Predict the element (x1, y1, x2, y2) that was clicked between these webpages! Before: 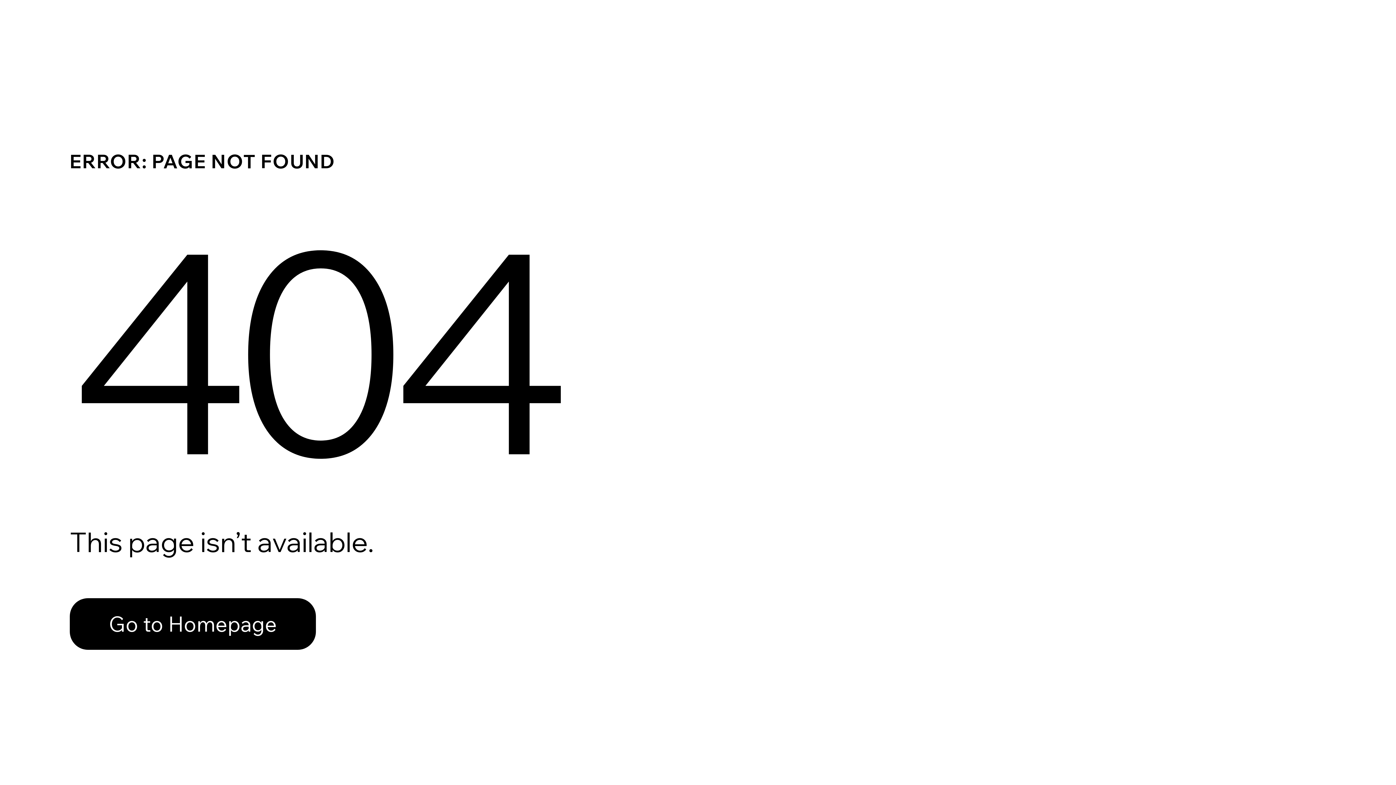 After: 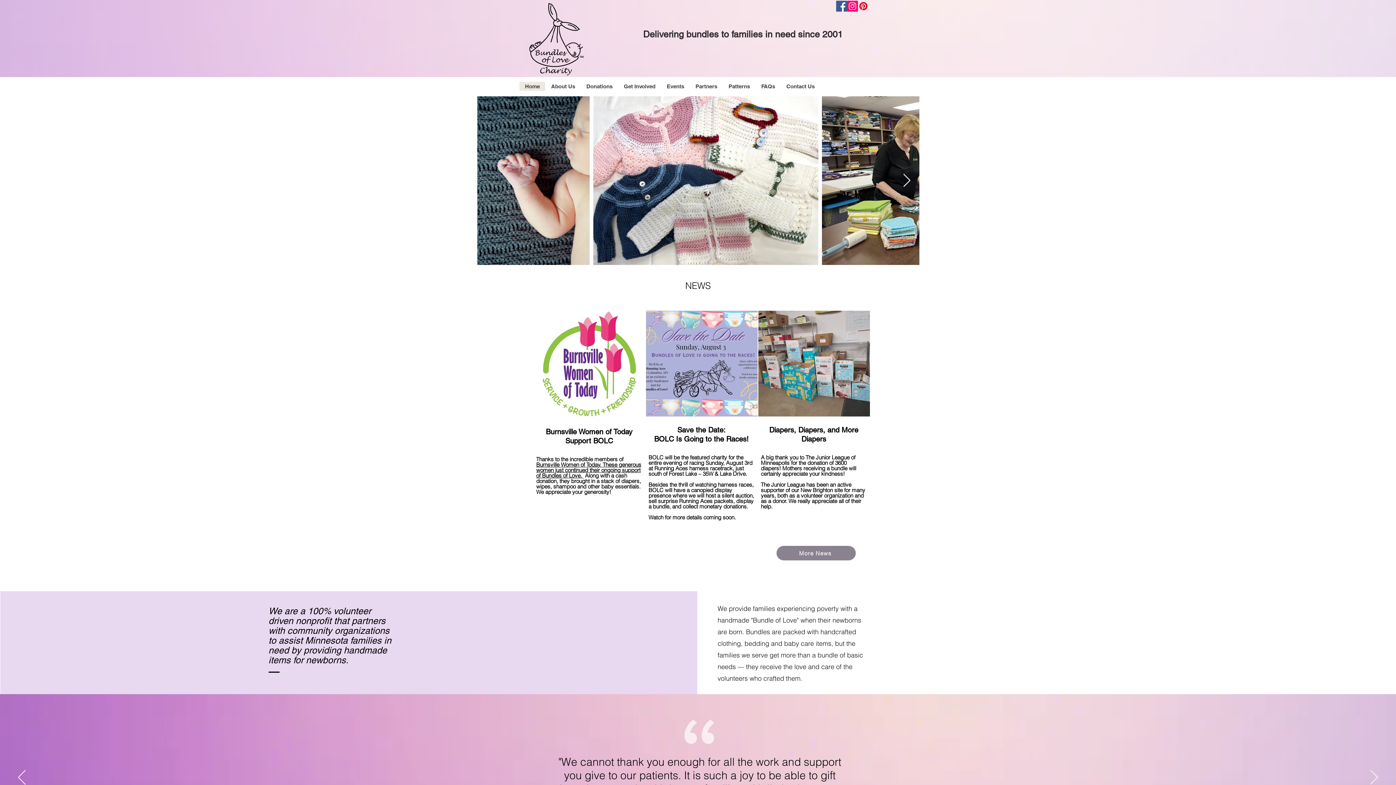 Action: label: Go to Homepage bbox: (69, 582, 768, 659)